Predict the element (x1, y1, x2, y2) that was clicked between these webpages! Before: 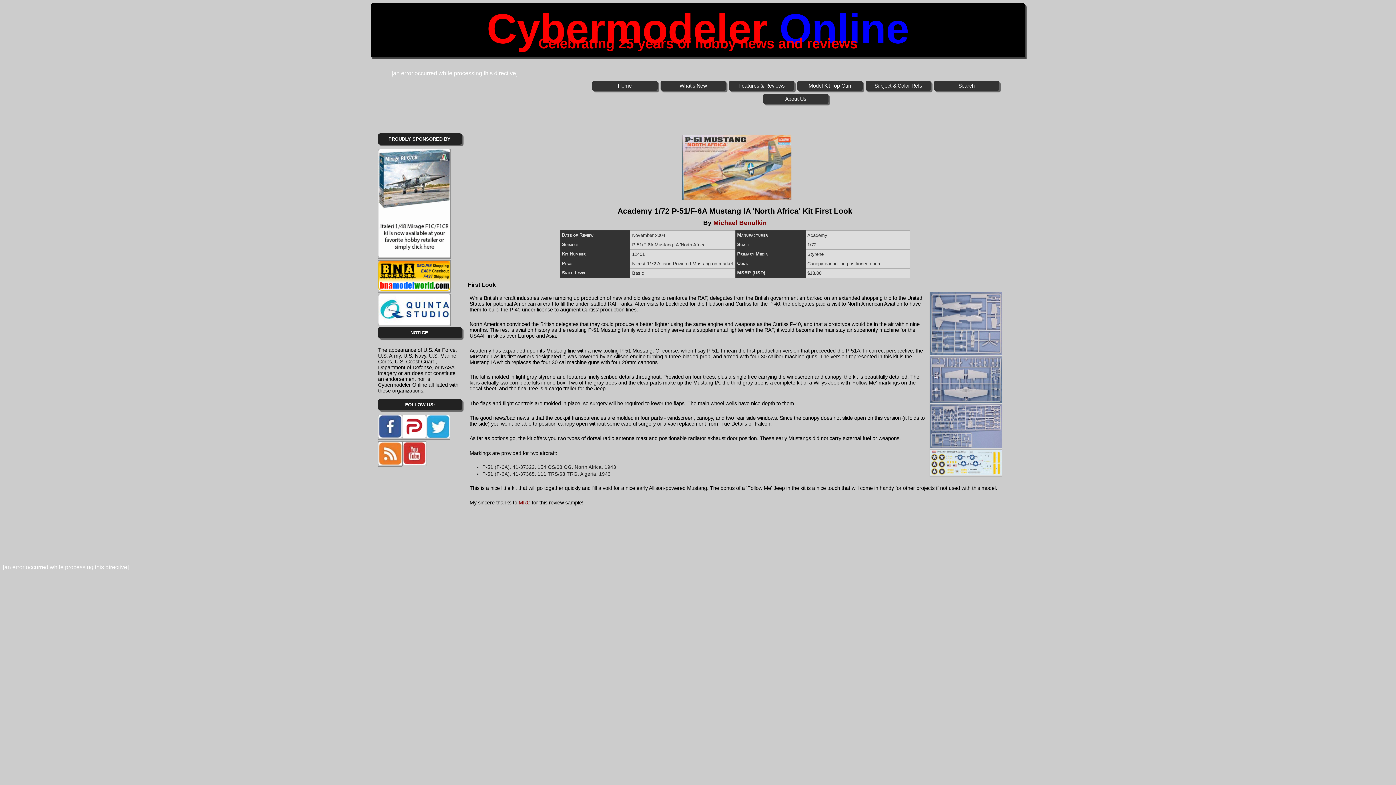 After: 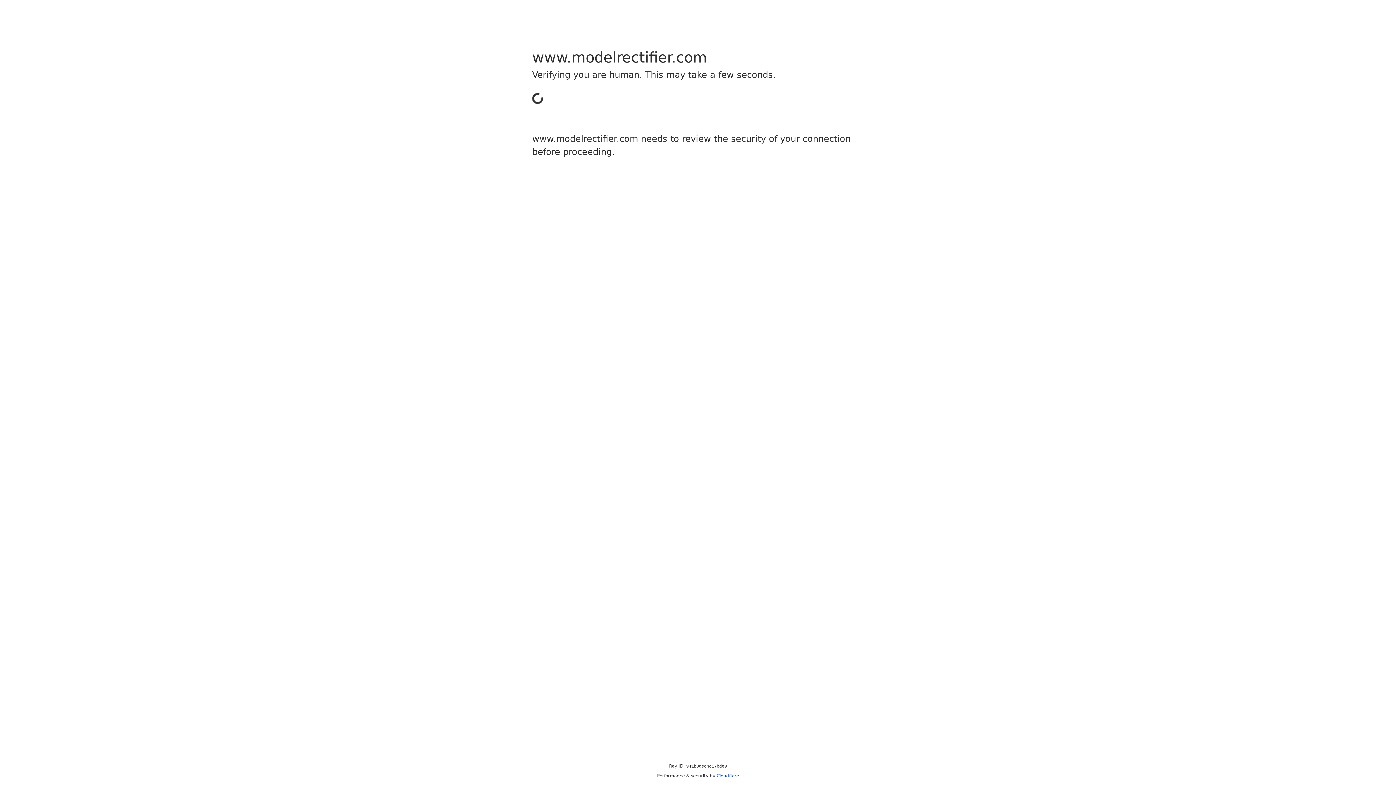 Action: bbox: (378, 148, 450, 258)